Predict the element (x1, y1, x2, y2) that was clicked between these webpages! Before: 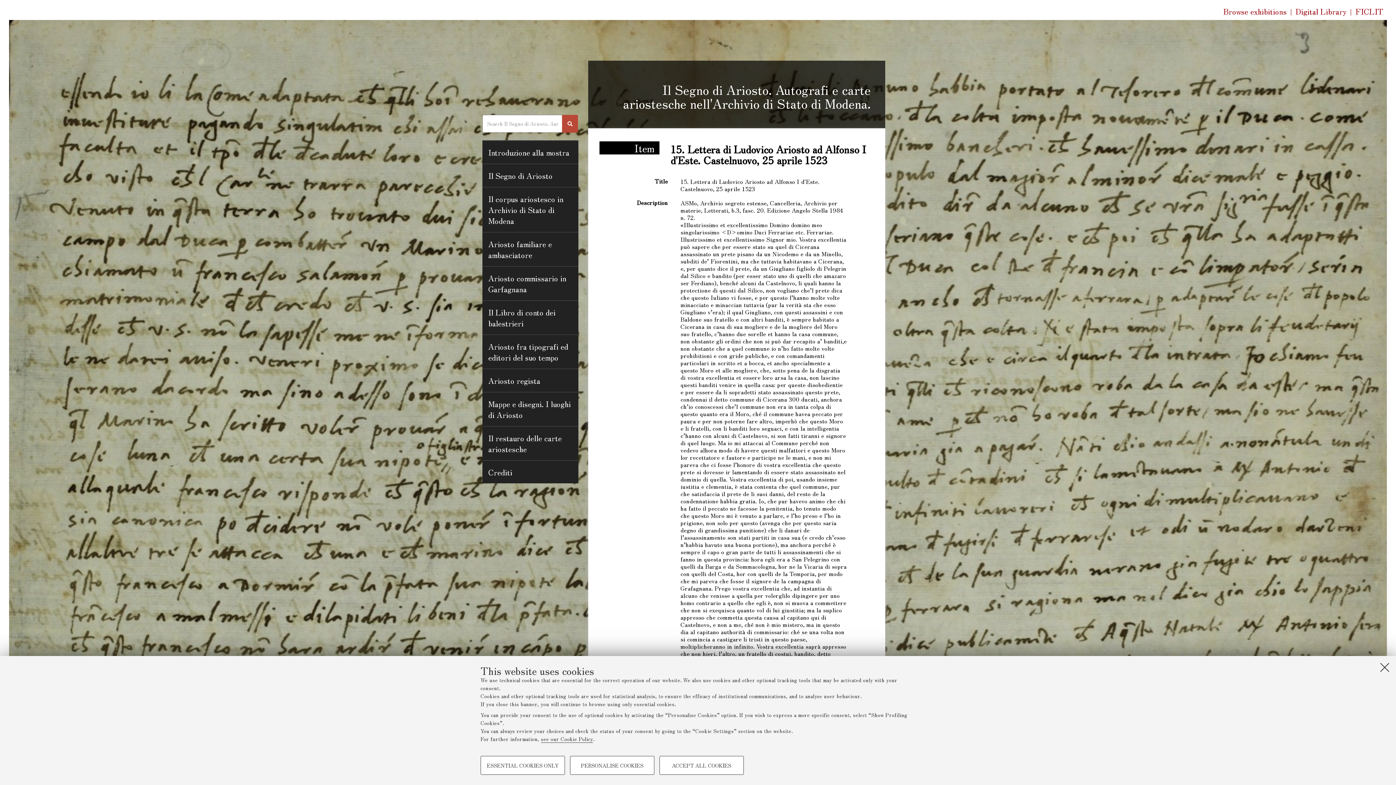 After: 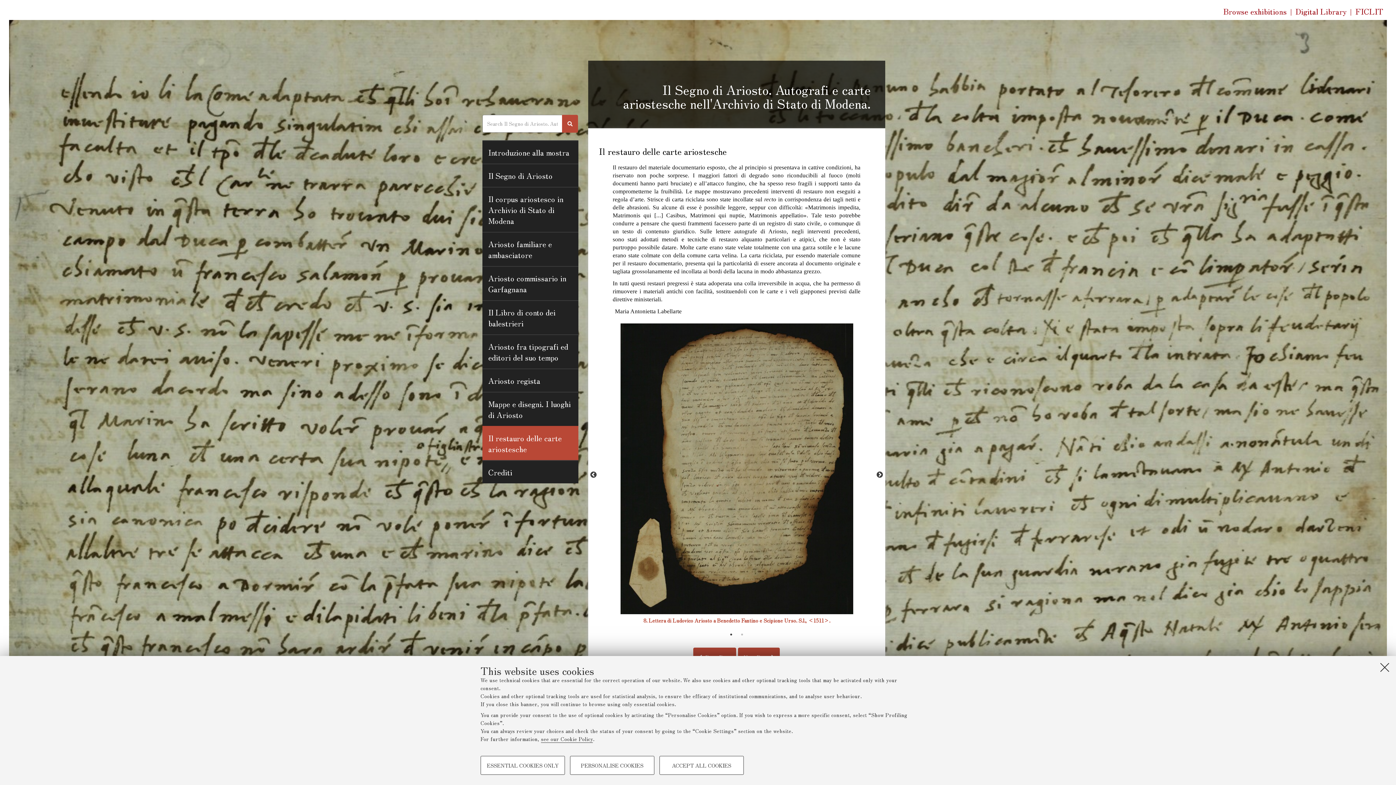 Action: bbox: (482, 426, 578, 460) label: Il restauro delle carte ariostesche